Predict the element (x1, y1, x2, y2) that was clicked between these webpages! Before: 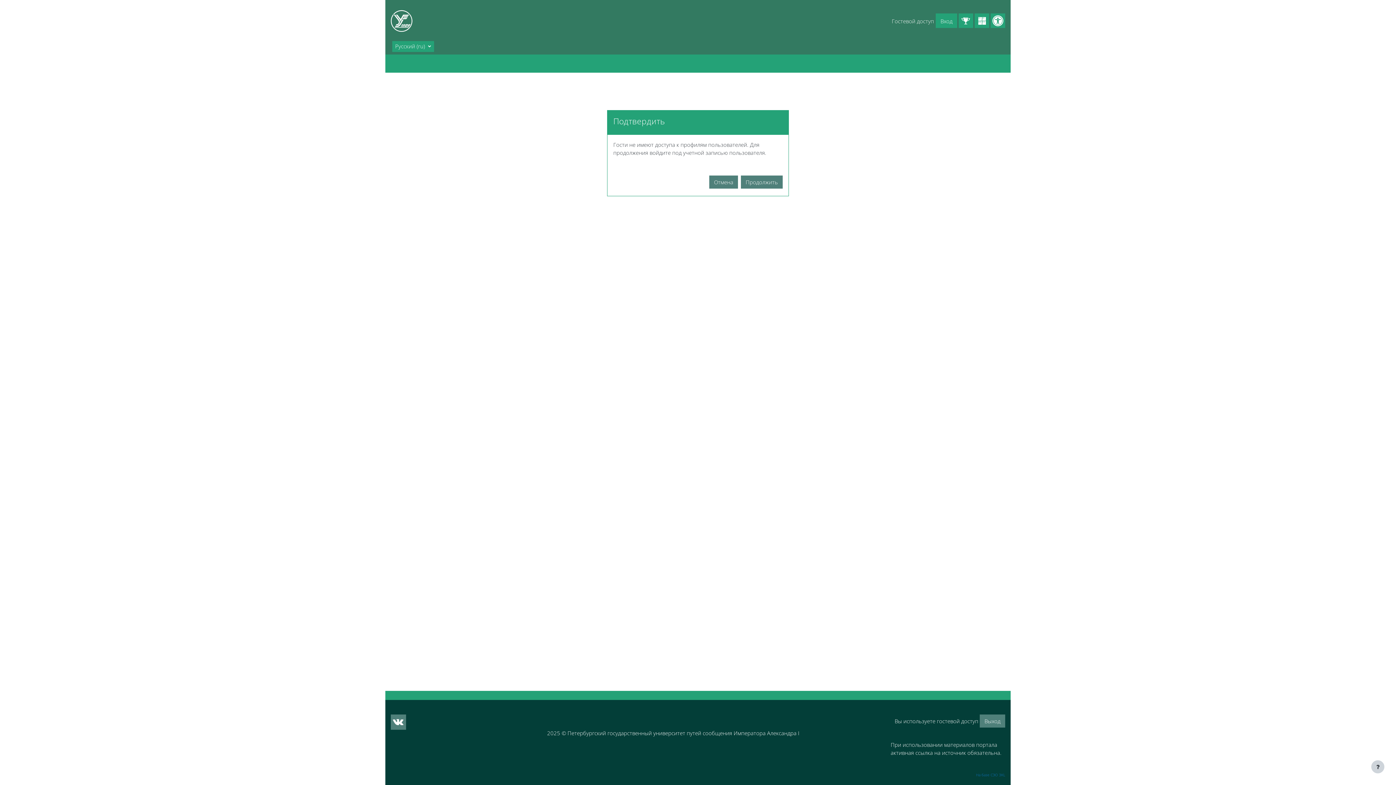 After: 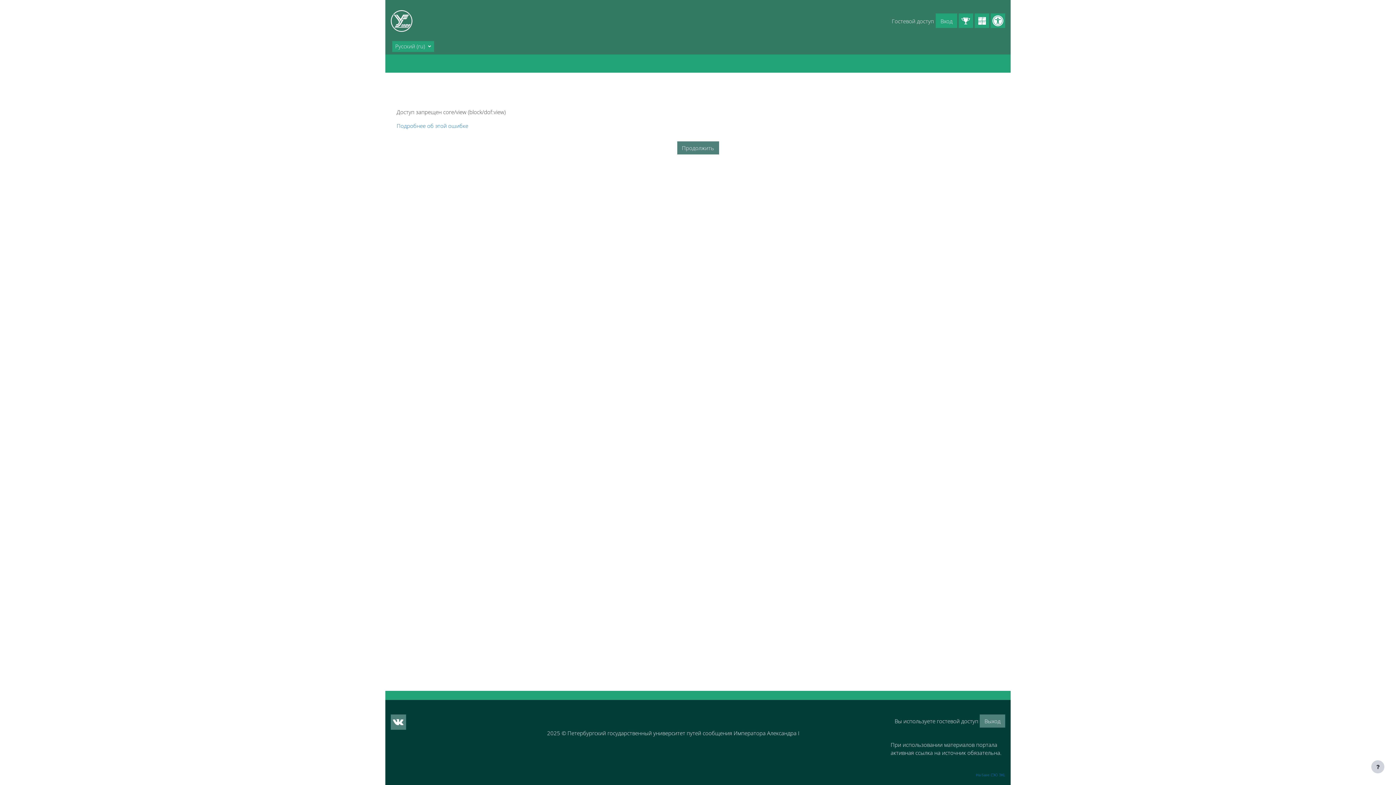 Action: bbox: (958, 13, 973, 28)